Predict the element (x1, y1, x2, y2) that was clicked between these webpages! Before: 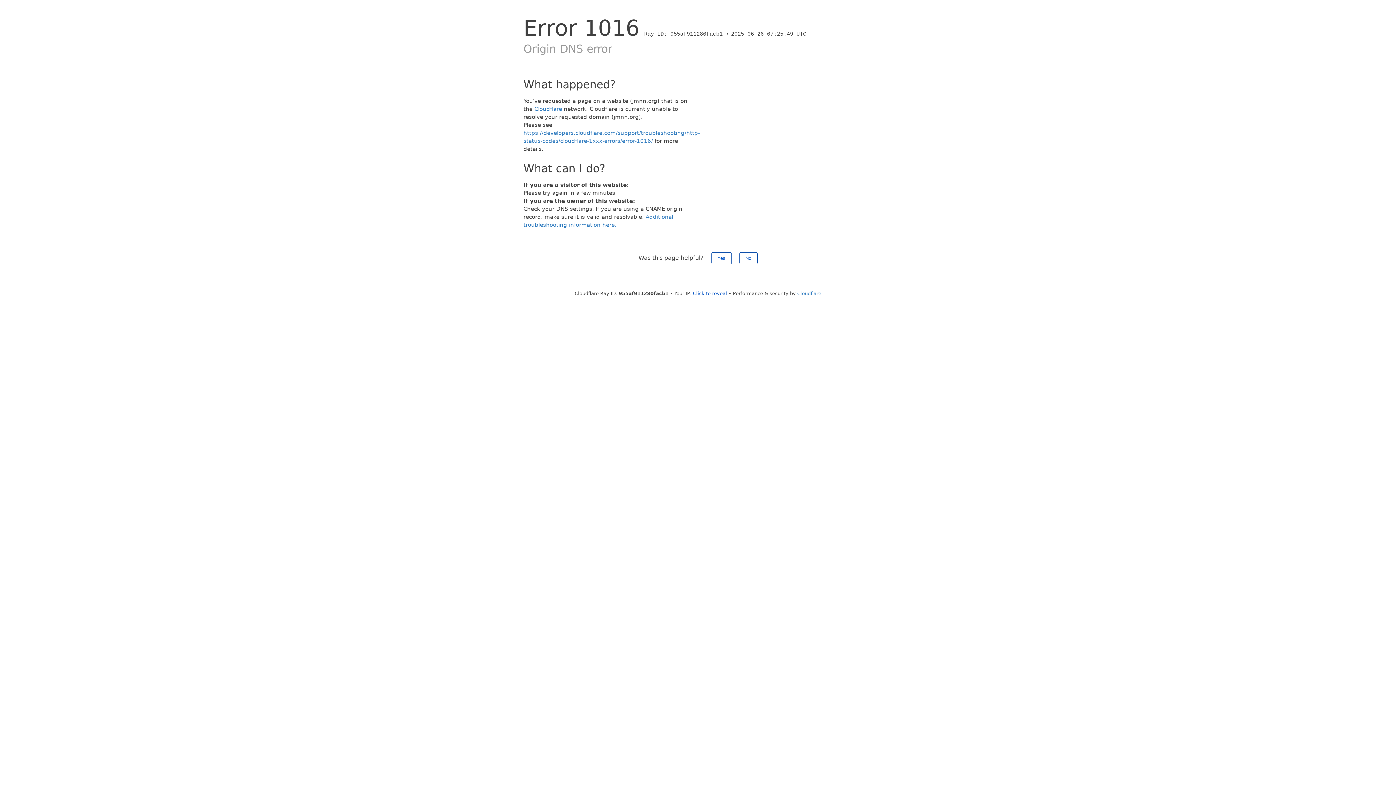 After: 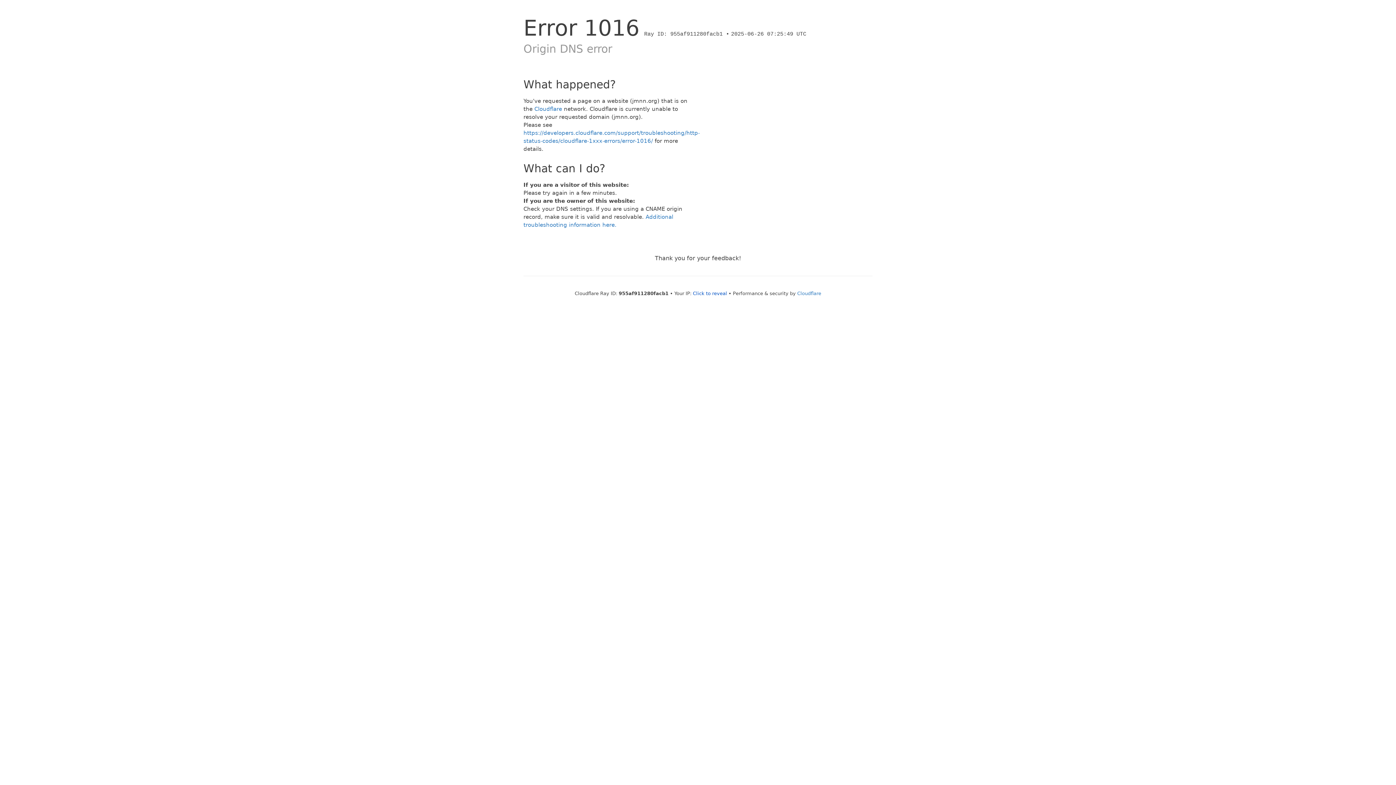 Action: bbox: (739, 252, 757, 264) label: No